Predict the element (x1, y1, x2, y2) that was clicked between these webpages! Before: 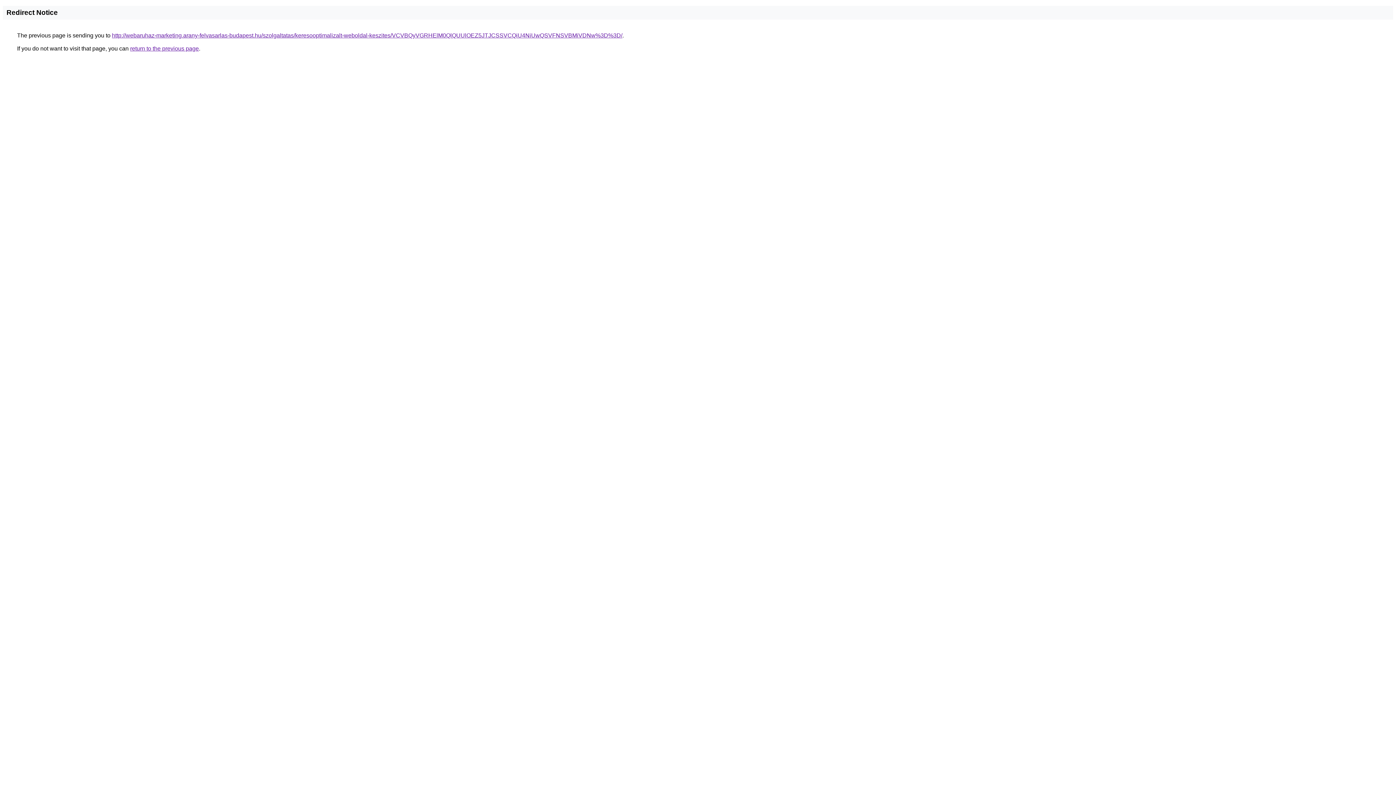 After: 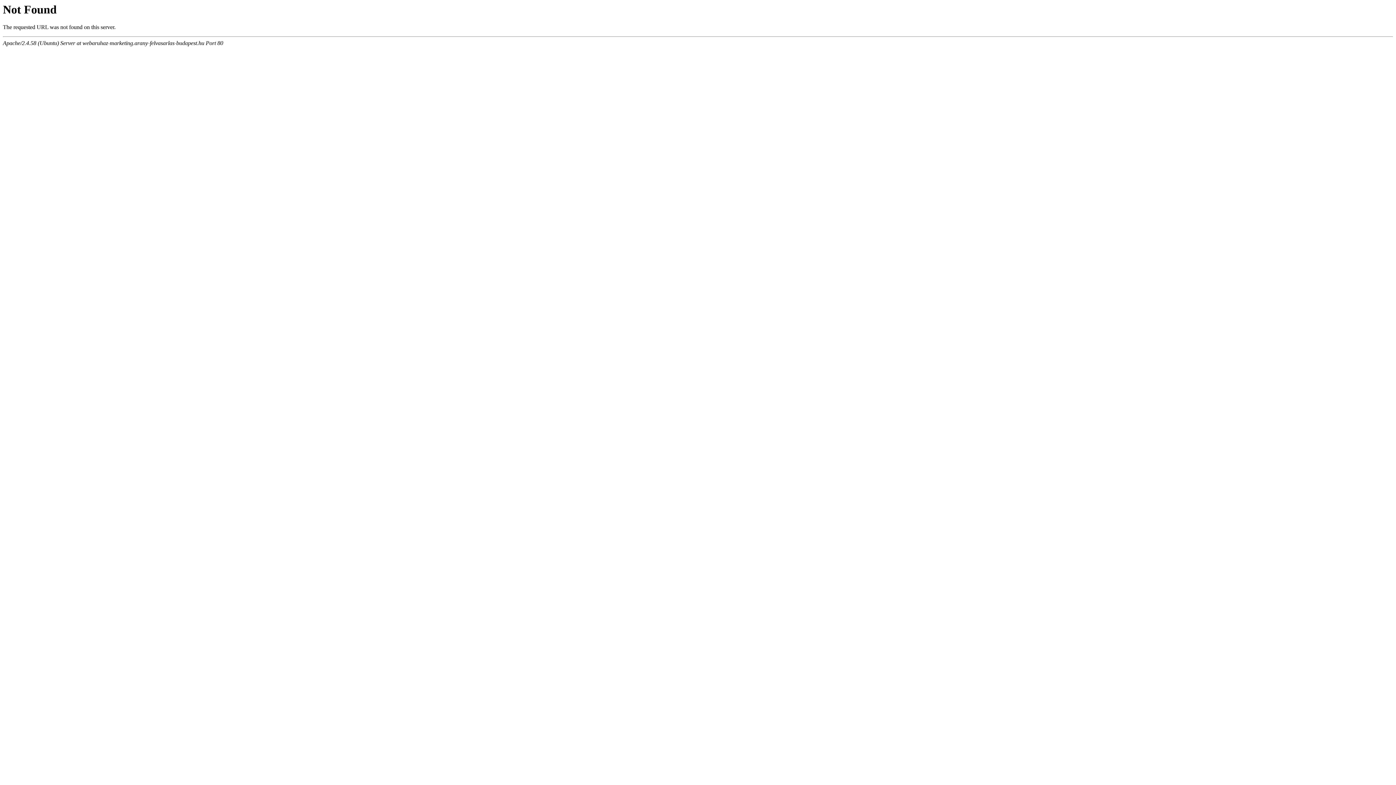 Action: label: http://webaruhaz-marketing.arany-felvasarlas-budapest.hu/szolgaltatas/keresooptimalizalt-weboldal-keszites/VCVBQyVGRHElM0QlQUUlOEZ5JTJCSSVCQiU4NiUwQSVFNSVBMiVDNw%3D%3D/ bbox: (112, 32, 622, 38)